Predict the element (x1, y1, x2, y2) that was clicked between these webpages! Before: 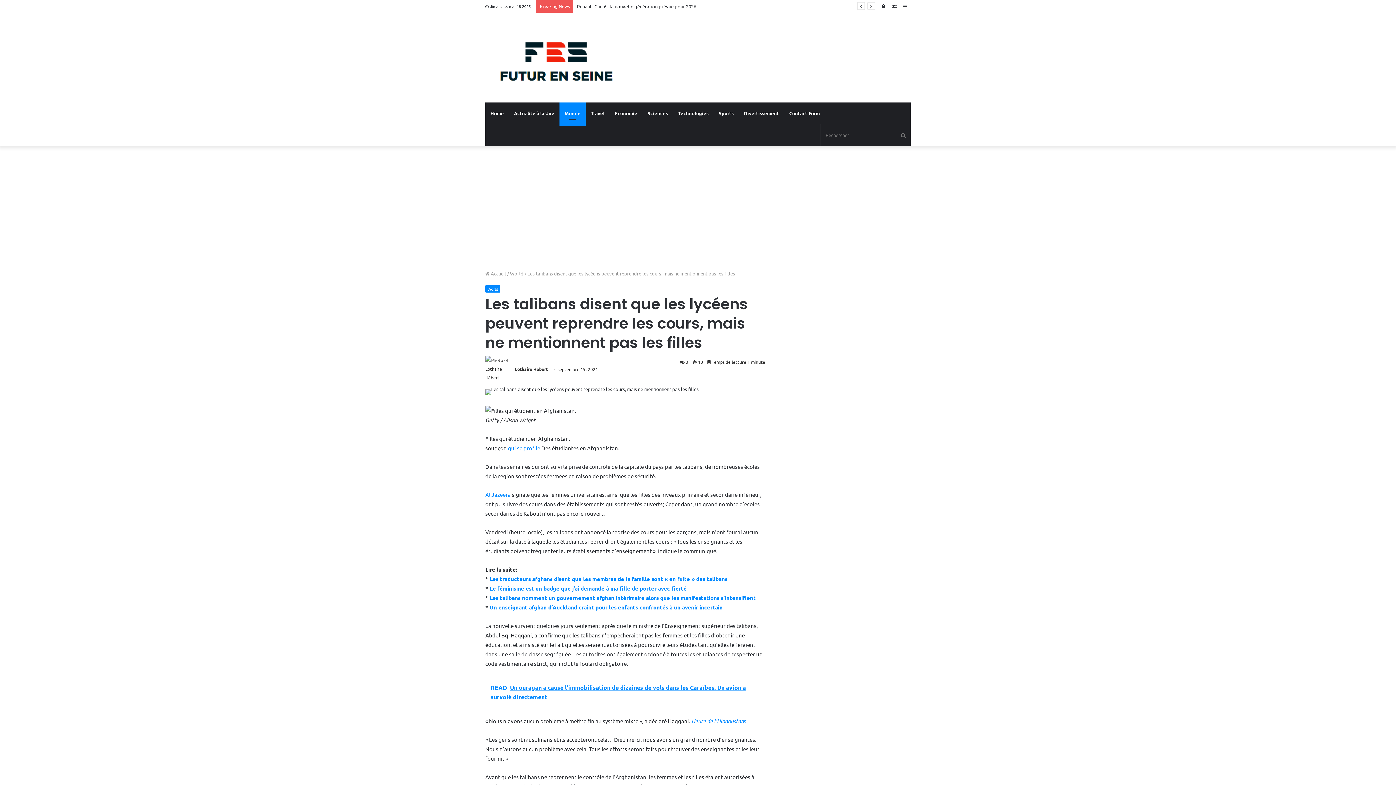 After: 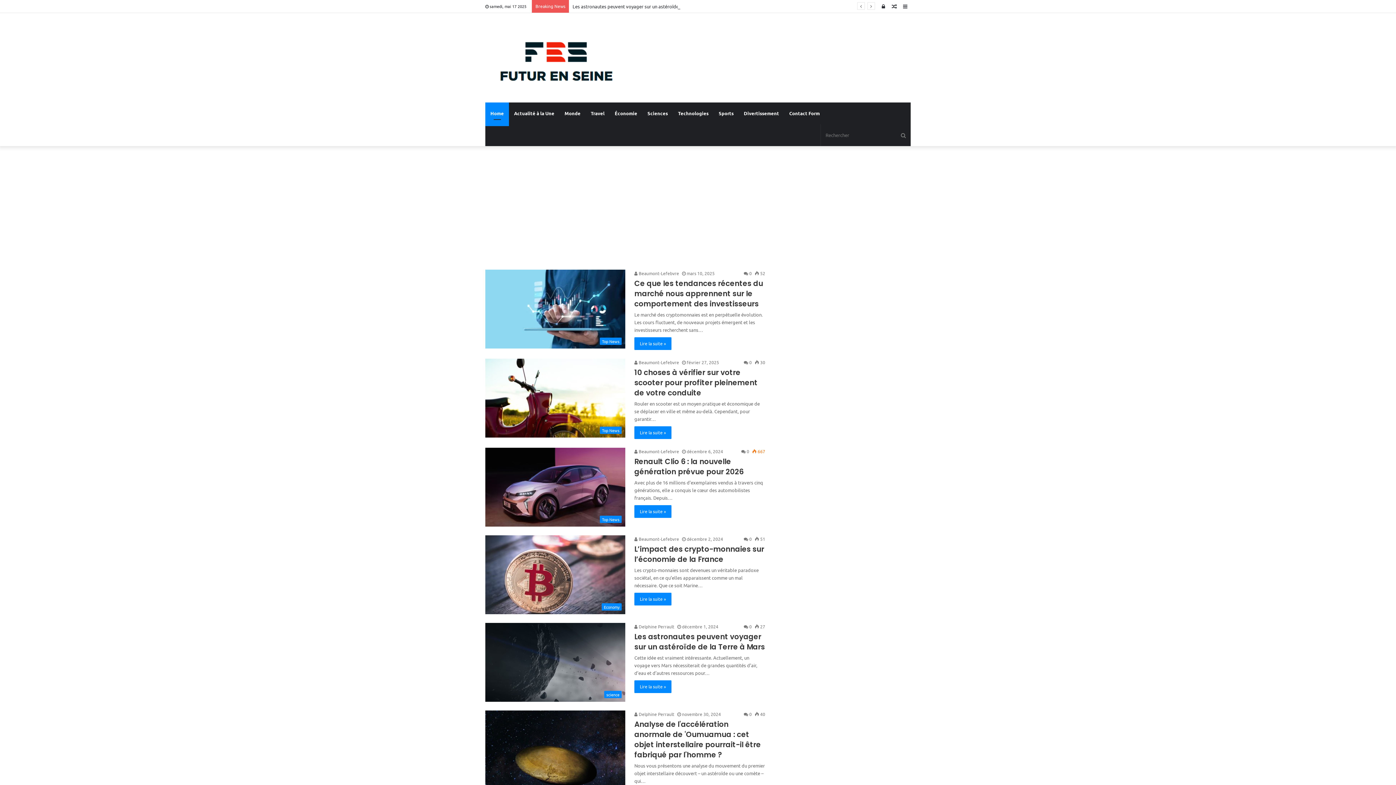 Action: bbox: (485, 366, 513, 372)